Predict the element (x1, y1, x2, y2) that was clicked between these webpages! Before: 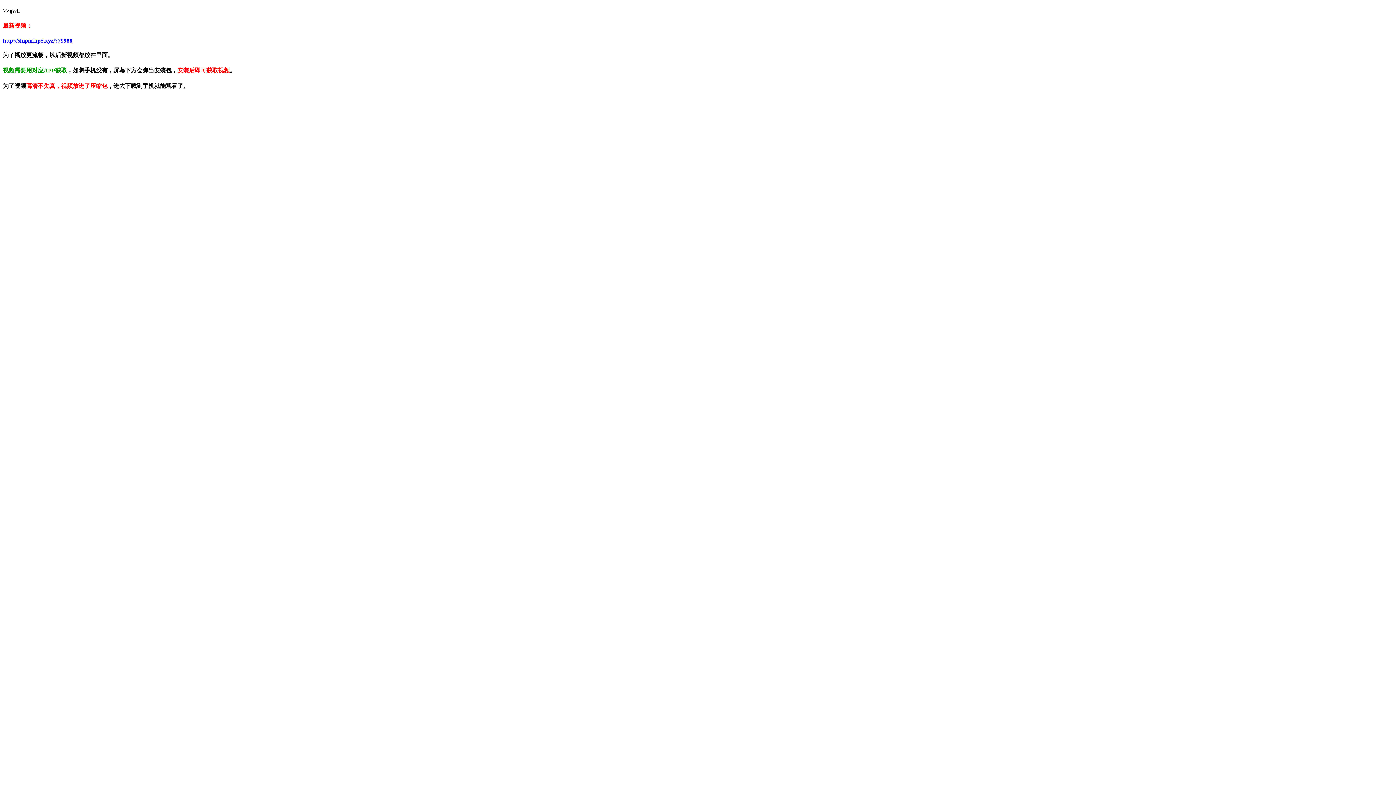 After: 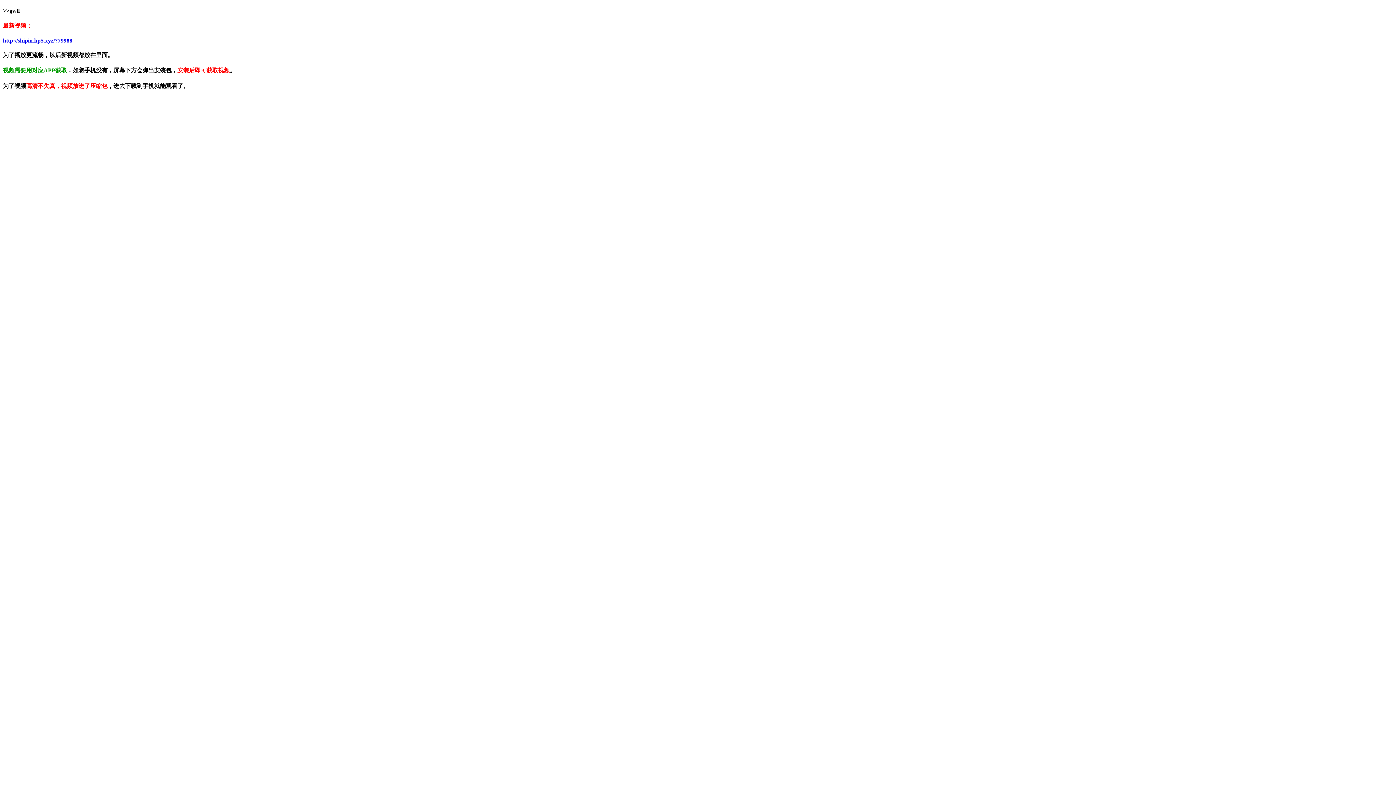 Action: bbox: (2, 37, 72, 43) label: http://shipin.hp5.xyz/?79988